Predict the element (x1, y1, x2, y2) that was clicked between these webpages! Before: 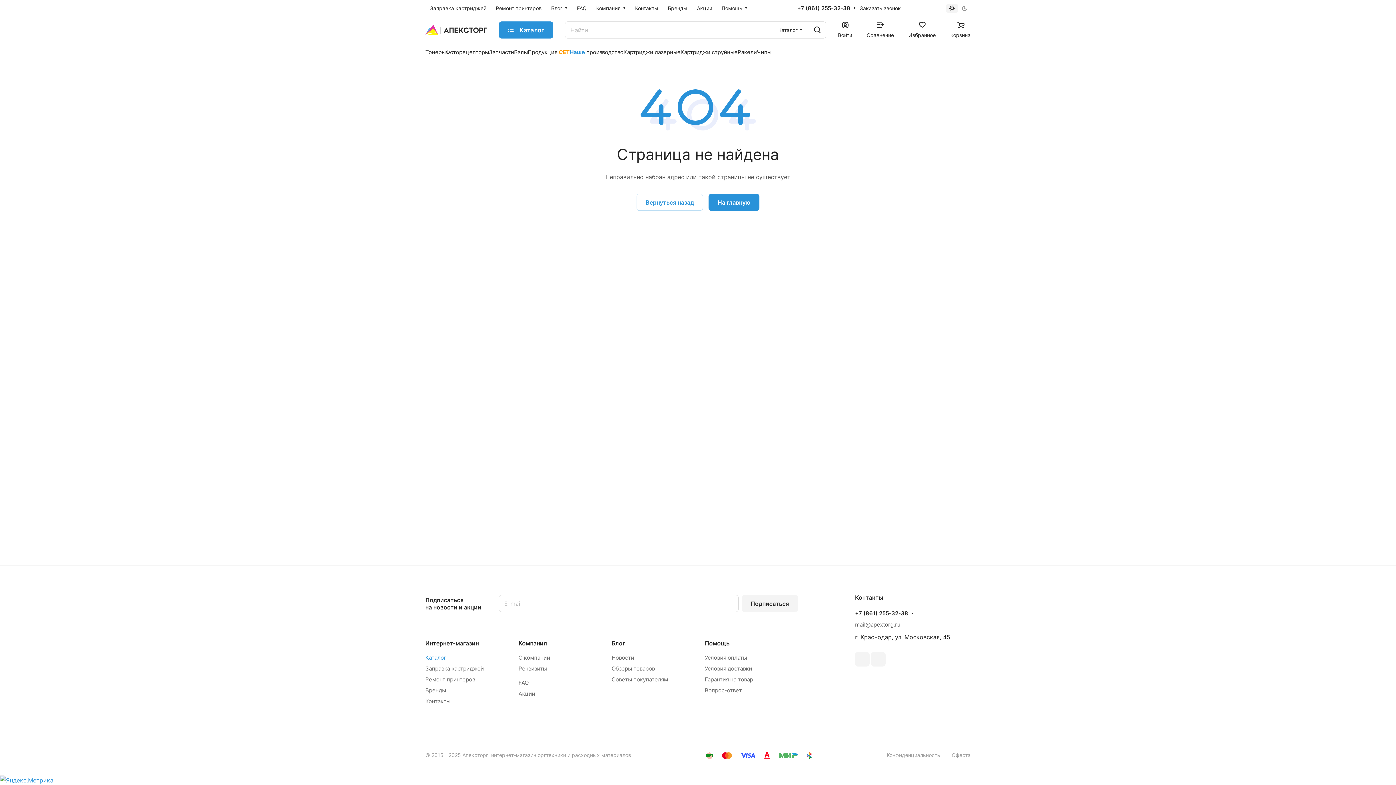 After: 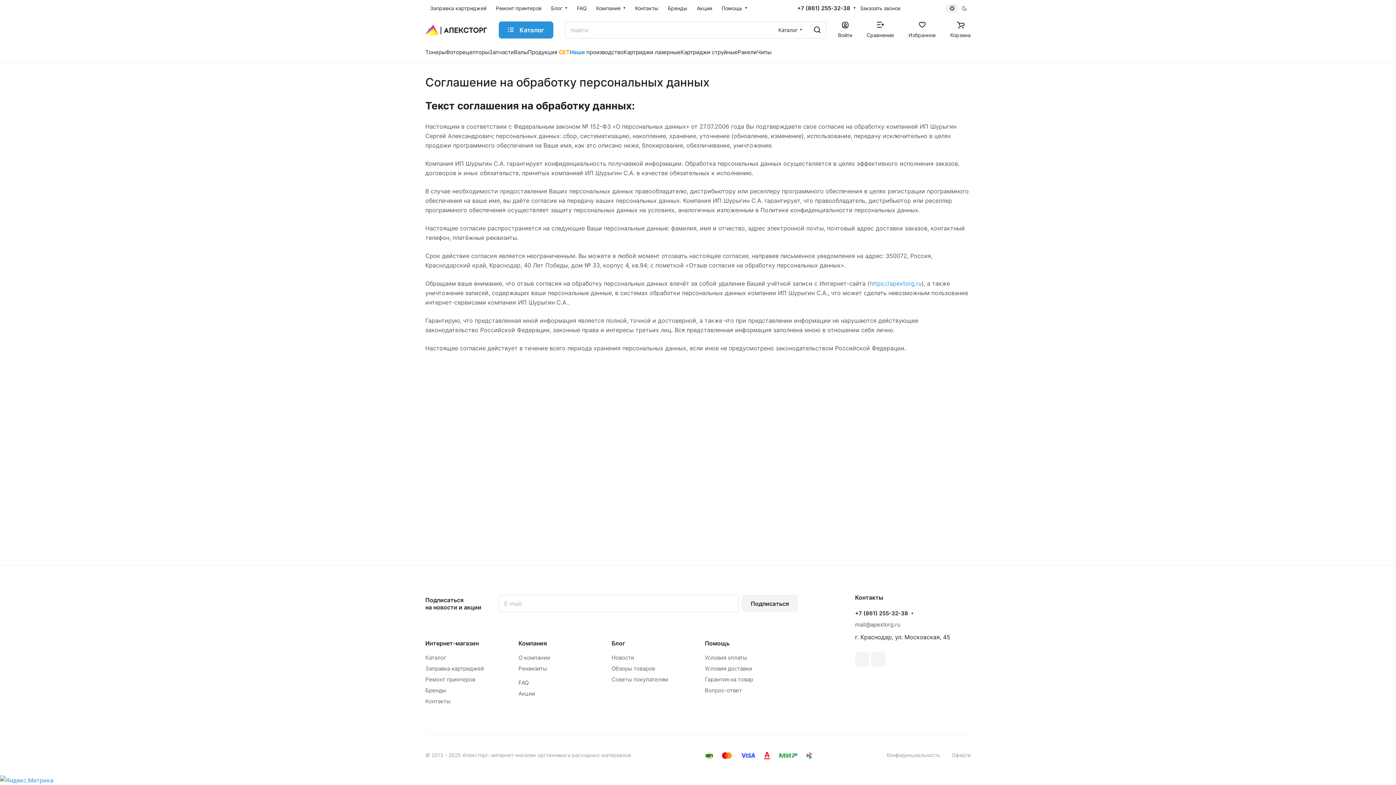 Action: label: Конфиденциальность bbox: (886, 752, 940, 758)